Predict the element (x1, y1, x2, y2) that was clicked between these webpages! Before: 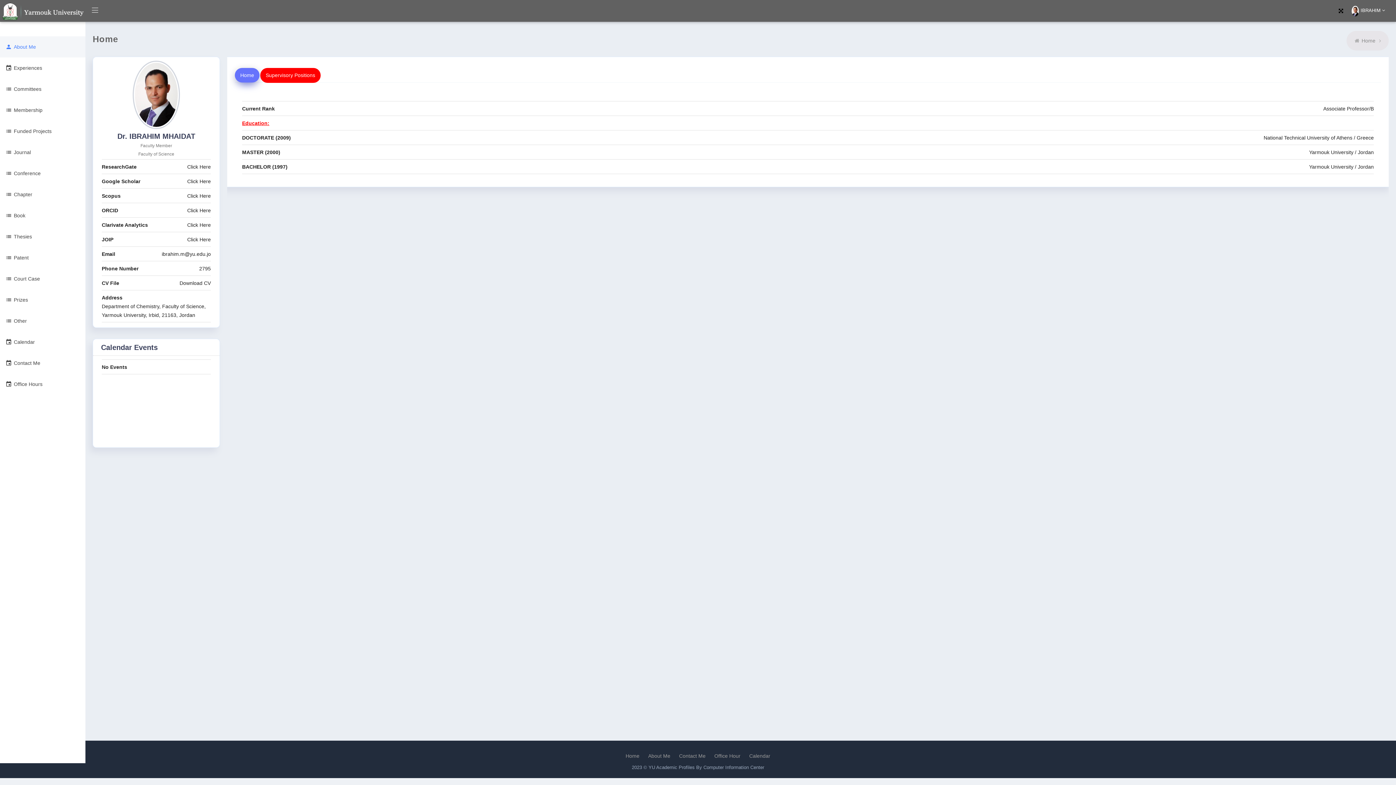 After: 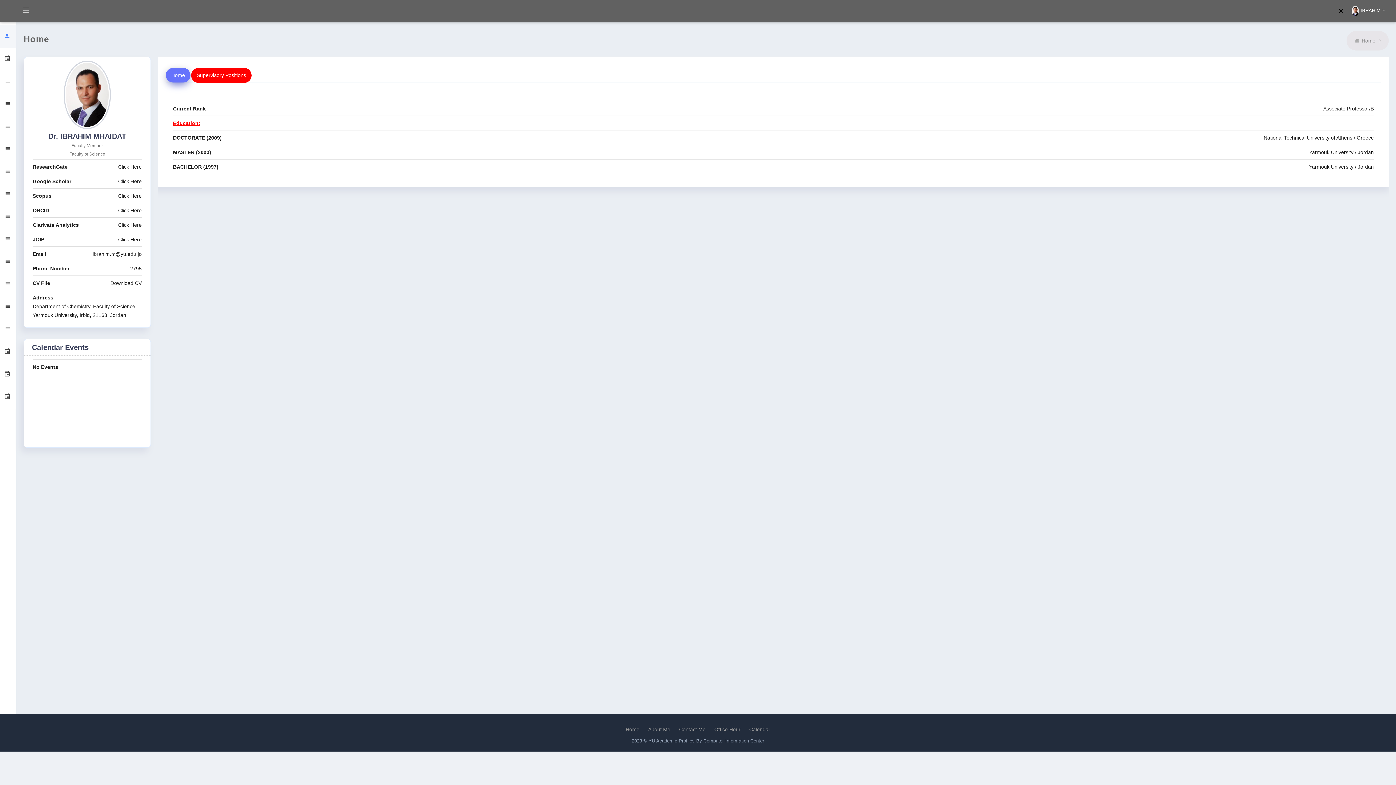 Action: bbox: (85, 0, 102, 21)